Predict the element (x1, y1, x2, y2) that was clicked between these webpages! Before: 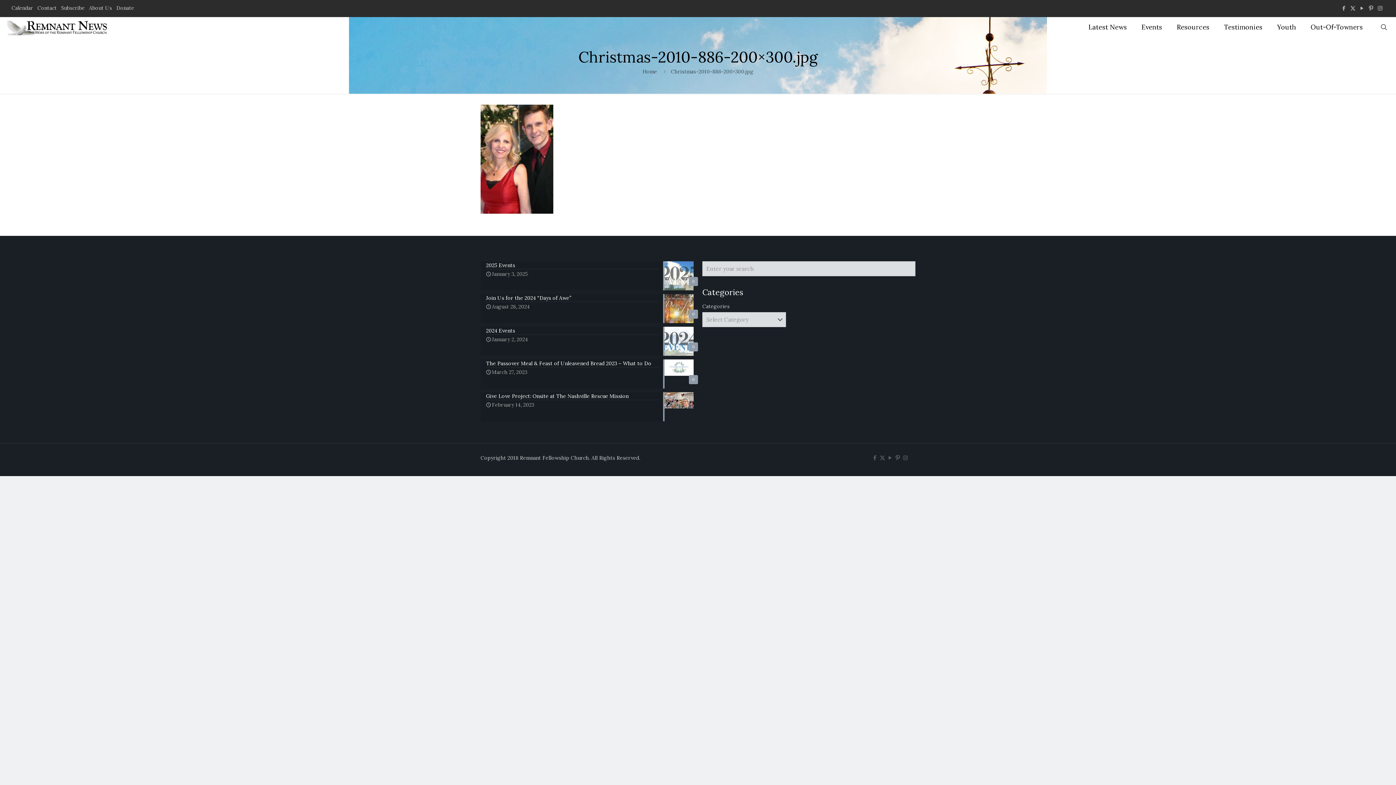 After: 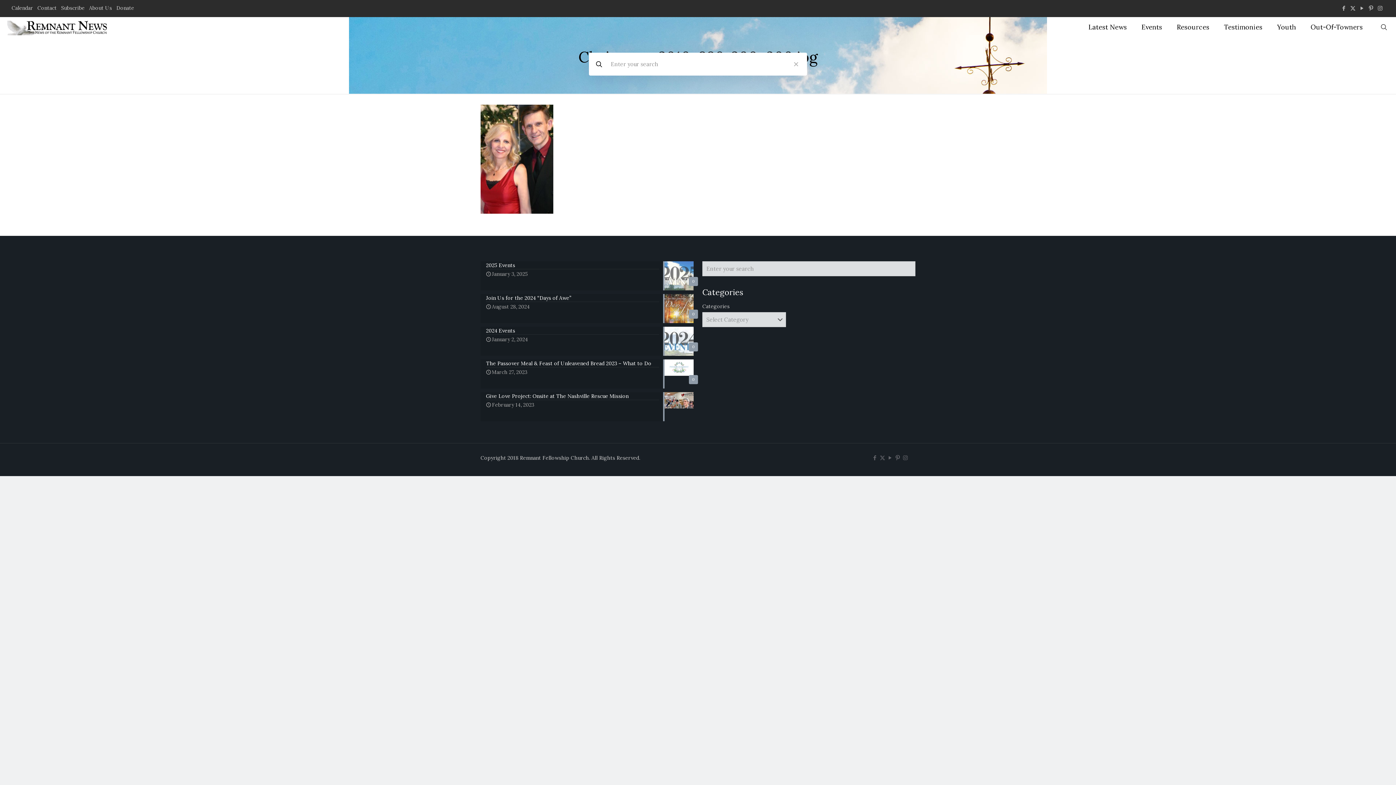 Action: bbox: (1379, 22, 1389, 32)